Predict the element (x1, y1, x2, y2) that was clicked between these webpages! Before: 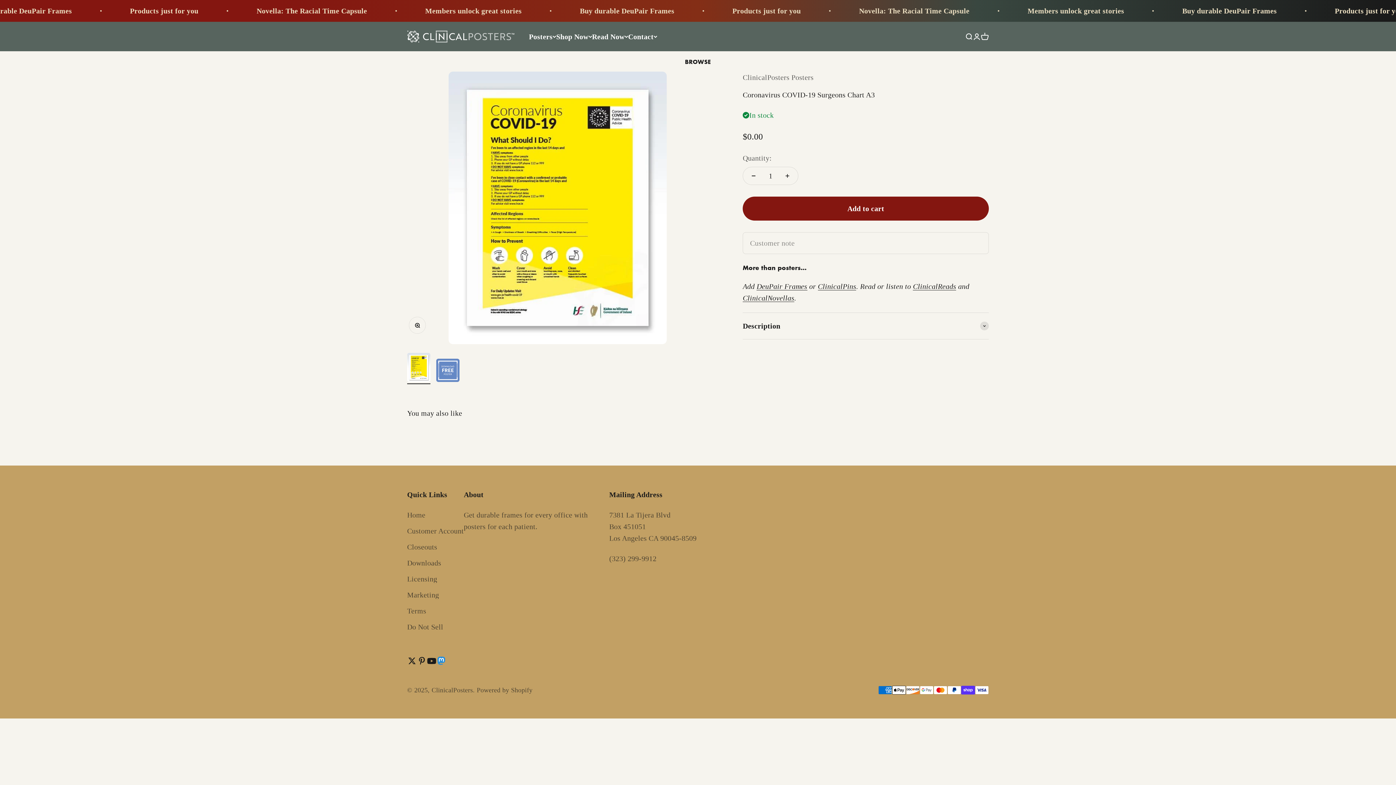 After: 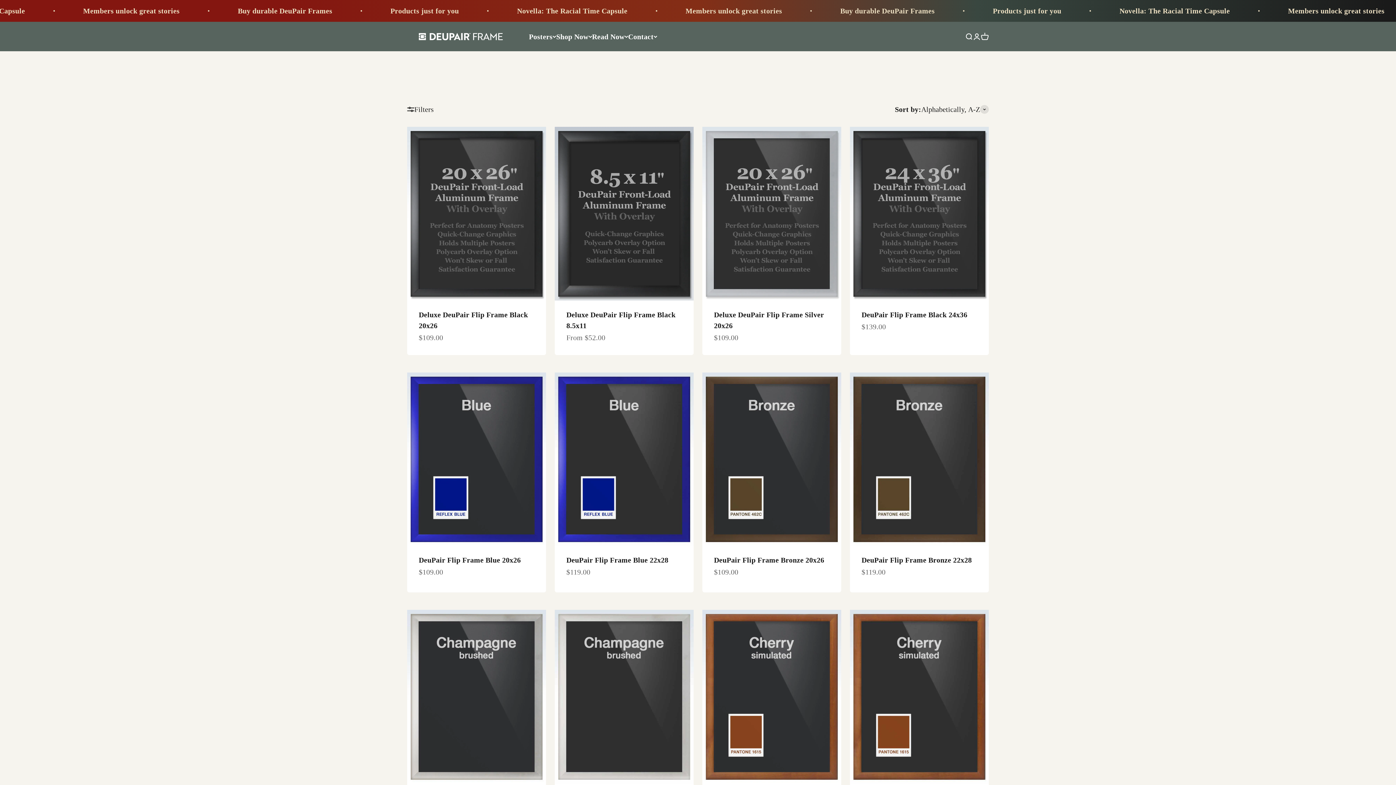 Action: label: DeuPair Frames bbox: (756, 282, 807, 290)